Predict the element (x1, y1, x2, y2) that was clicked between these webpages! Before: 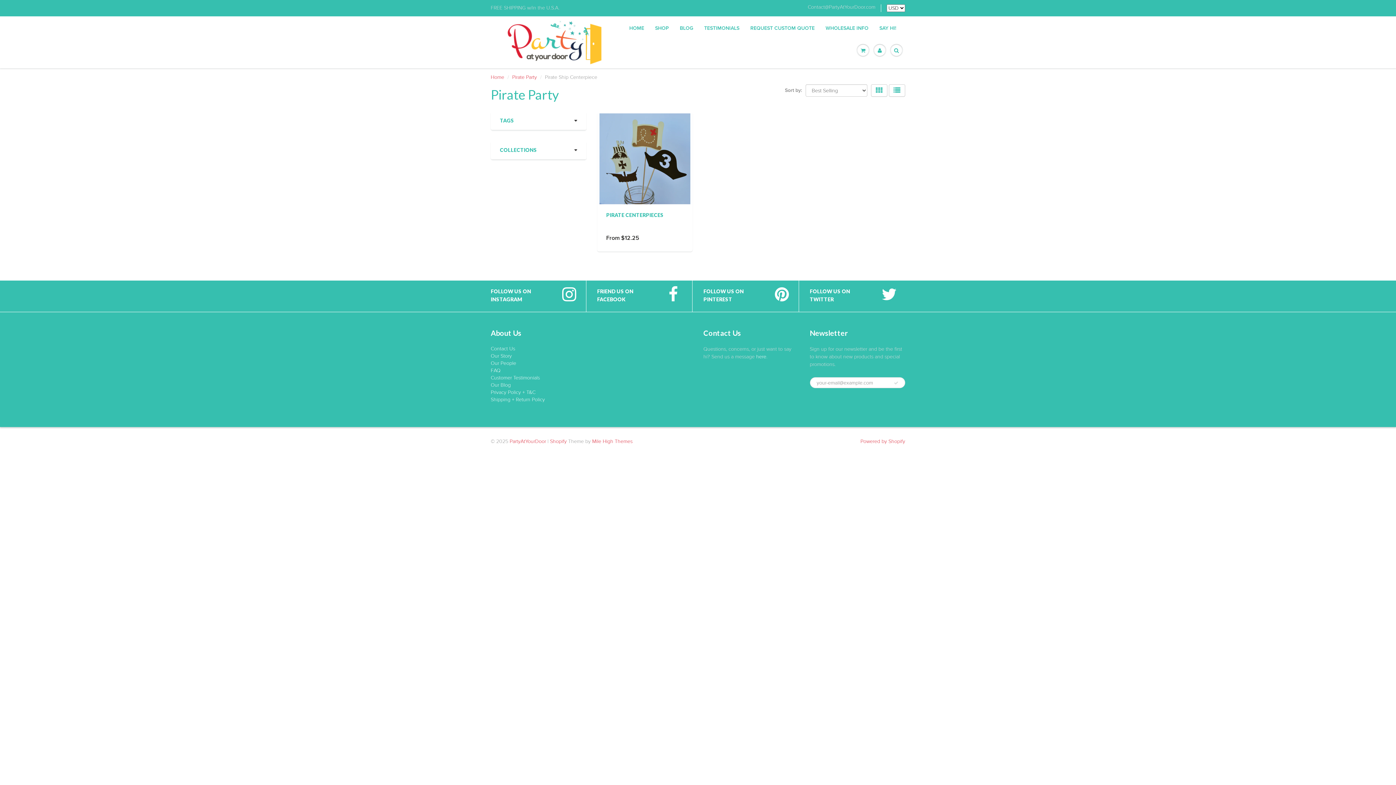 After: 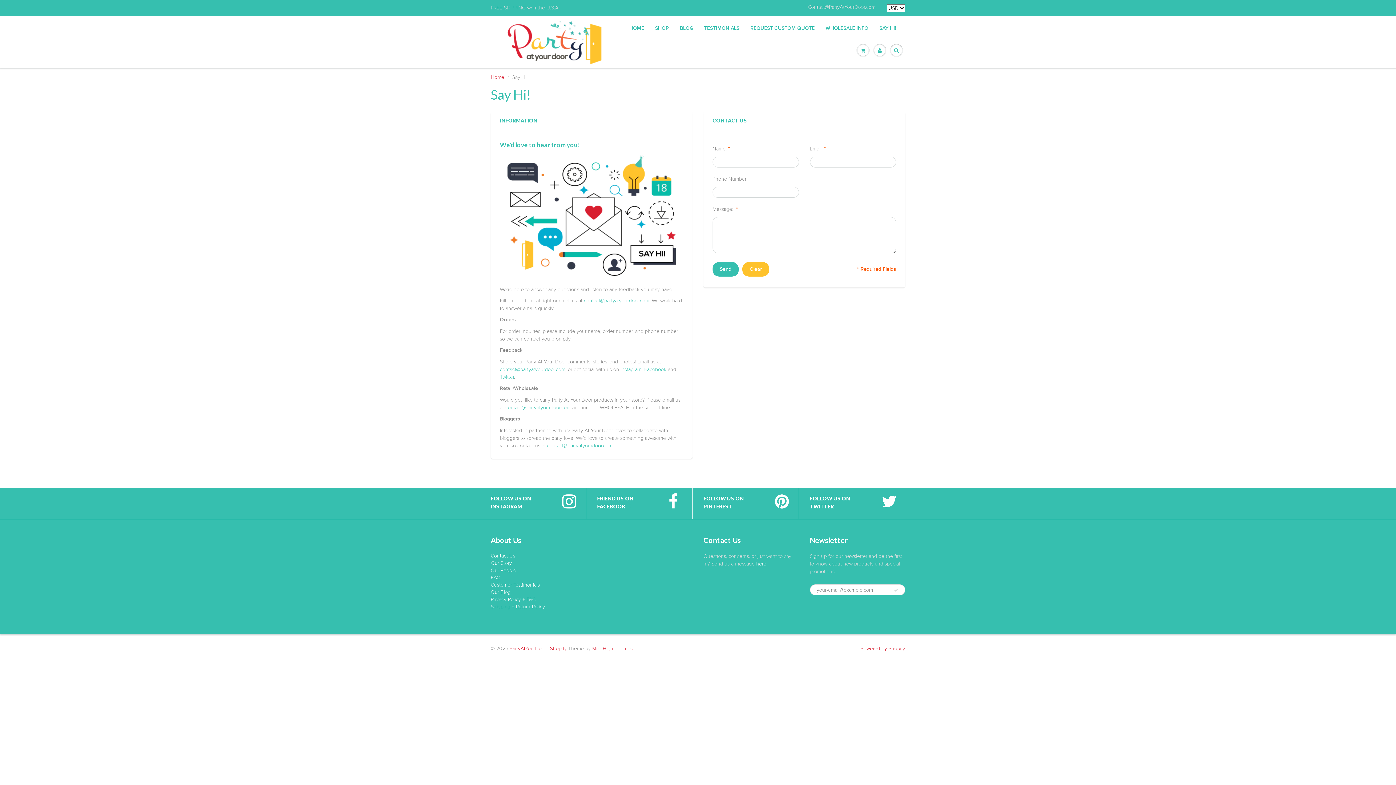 Action: bbox: (756, 353, 766, 360) label: here